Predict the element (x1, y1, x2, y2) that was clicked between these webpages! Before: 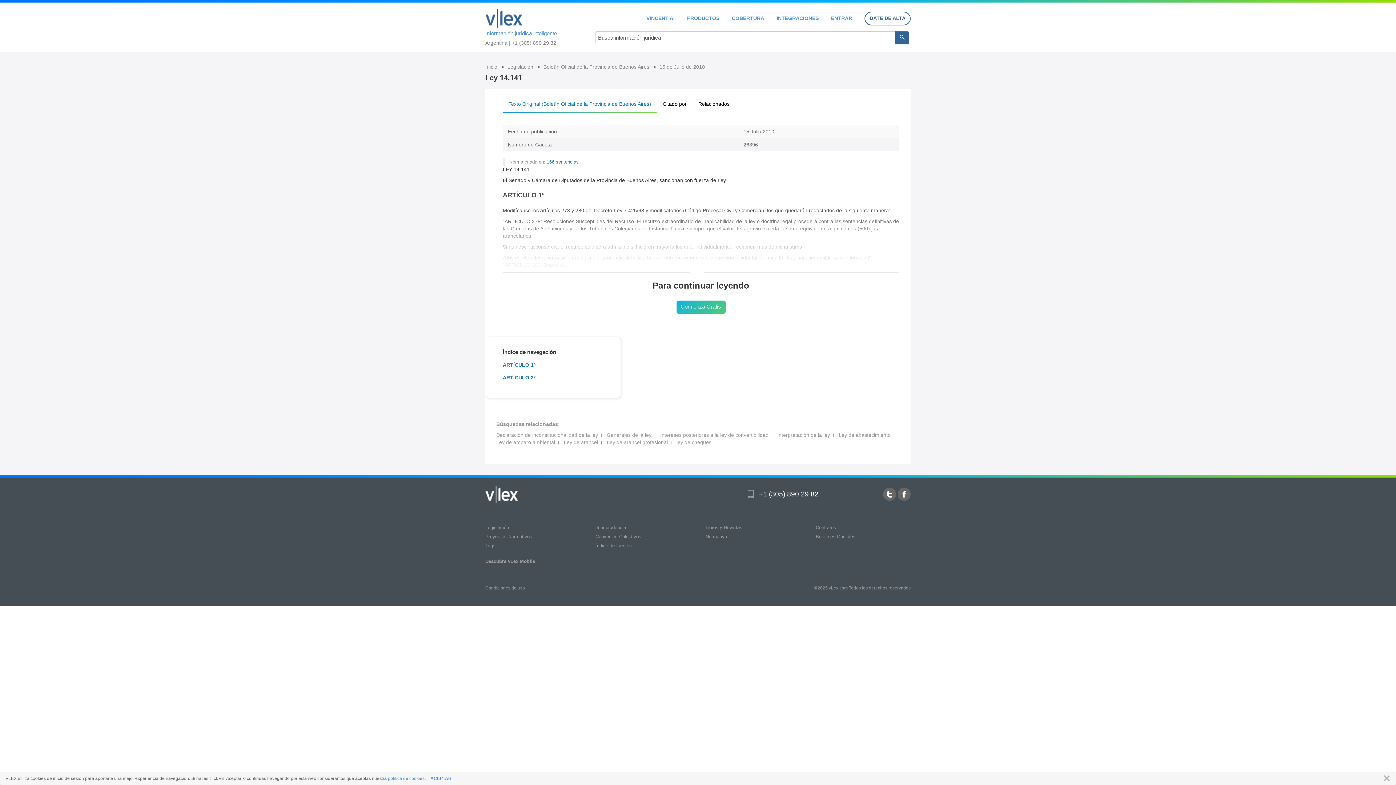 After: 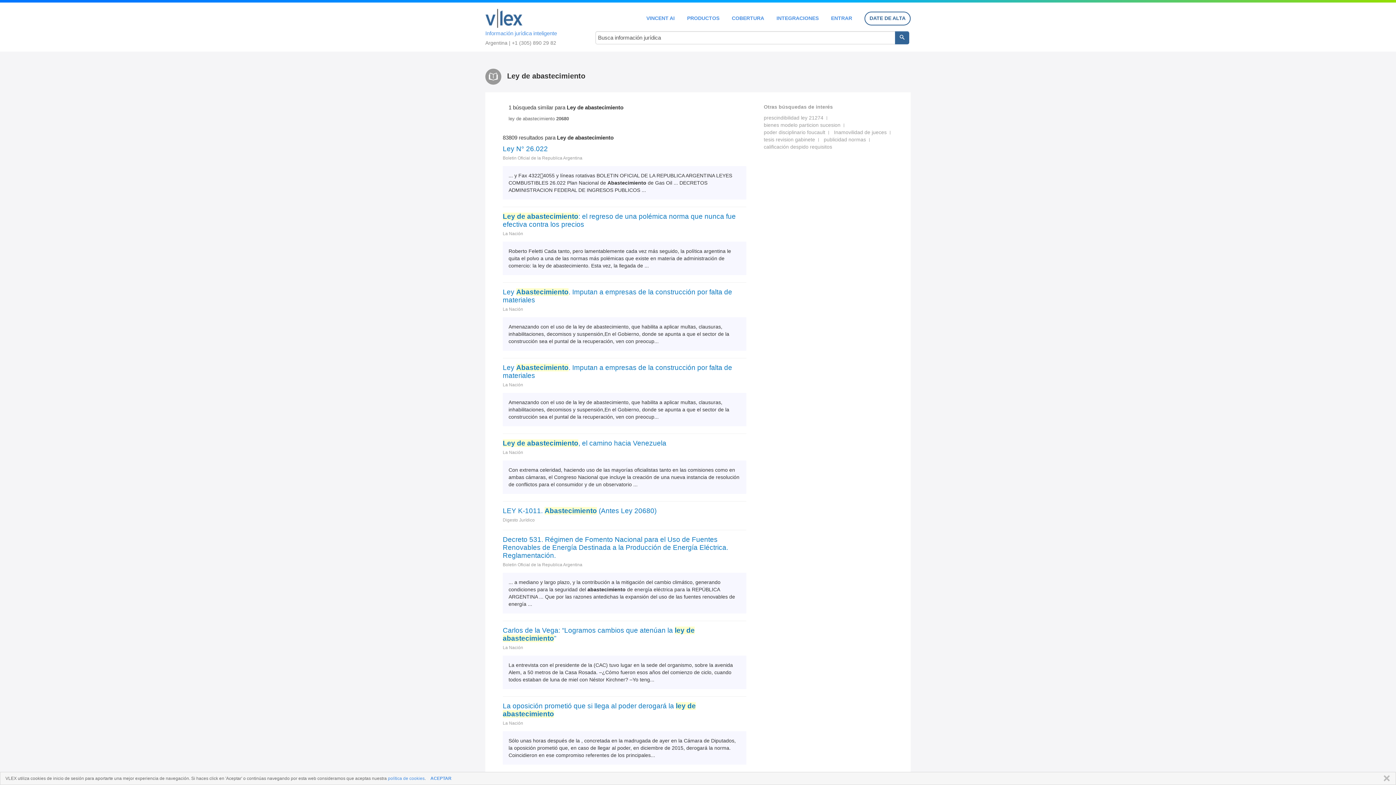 Action: bbox: (838, 432, 890, 438) label: Ley de abastecimiento